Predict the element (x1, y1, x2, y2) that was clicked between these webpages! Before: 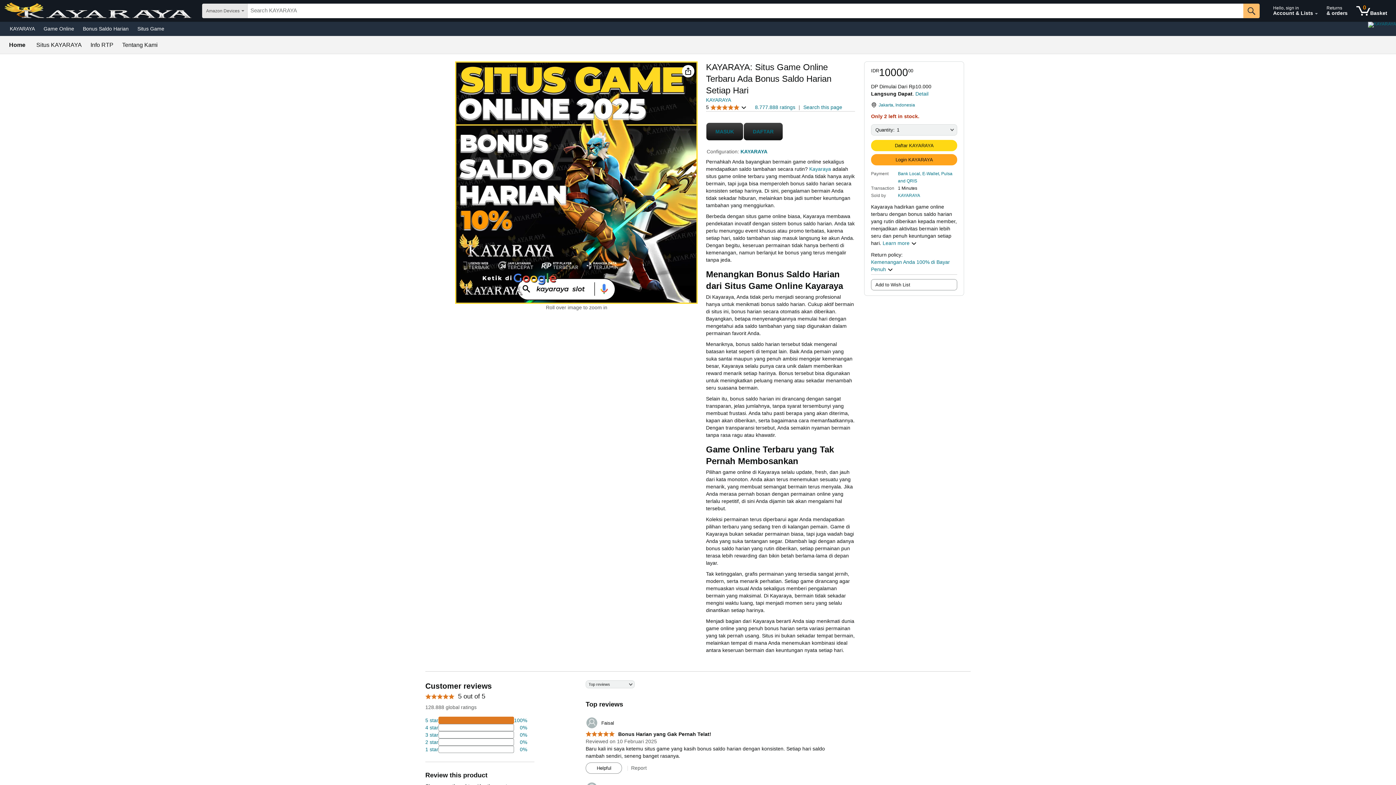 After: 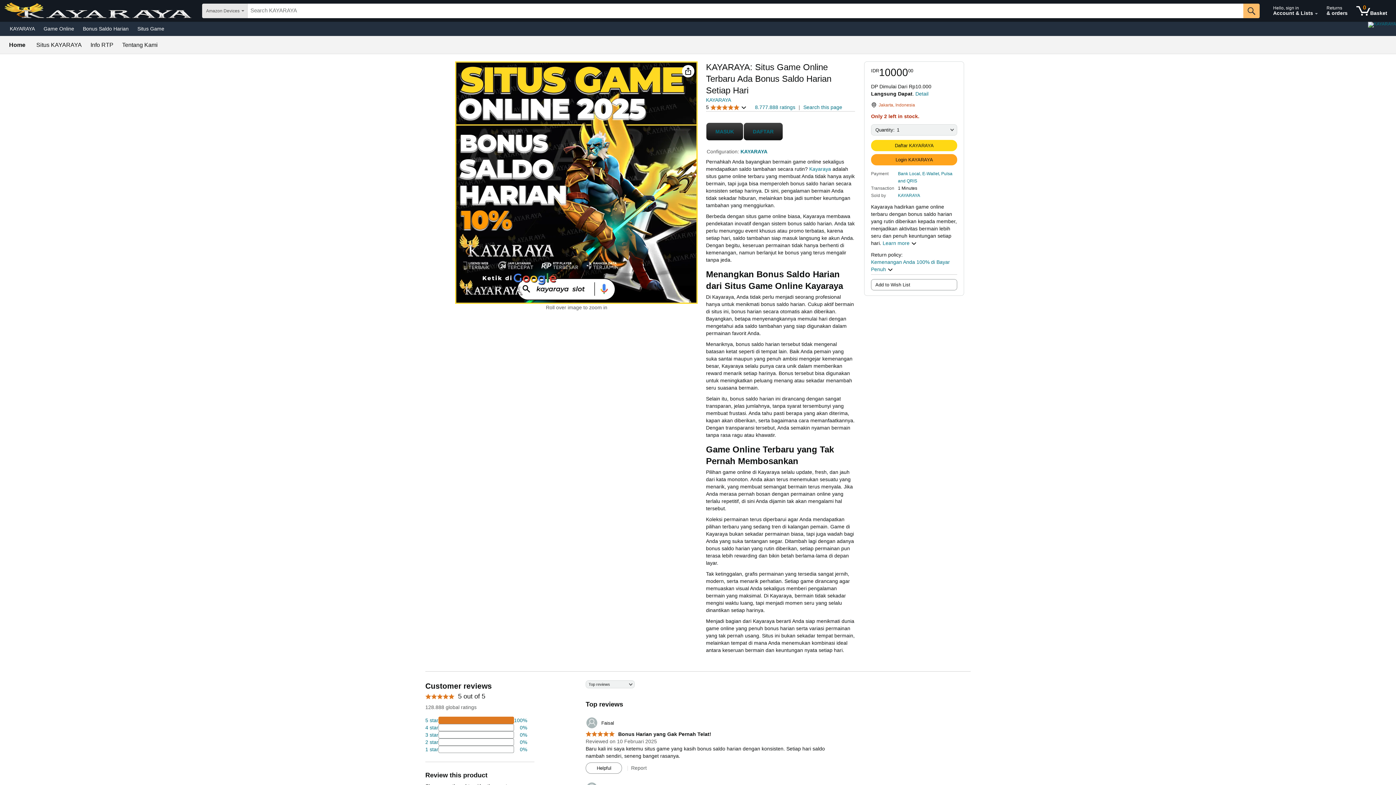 Action: bbox: (871, 101, 957, 108) label: Jakarta, Indonesia